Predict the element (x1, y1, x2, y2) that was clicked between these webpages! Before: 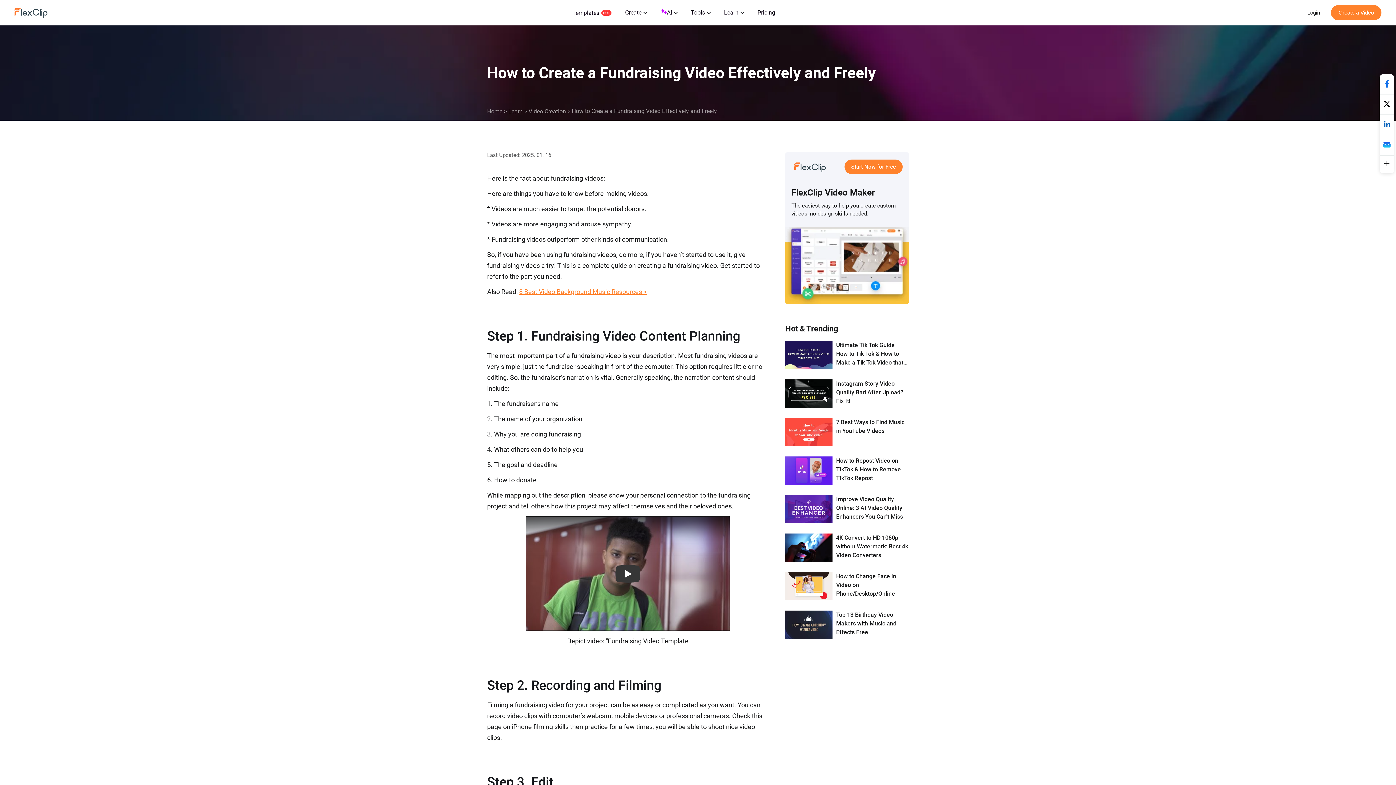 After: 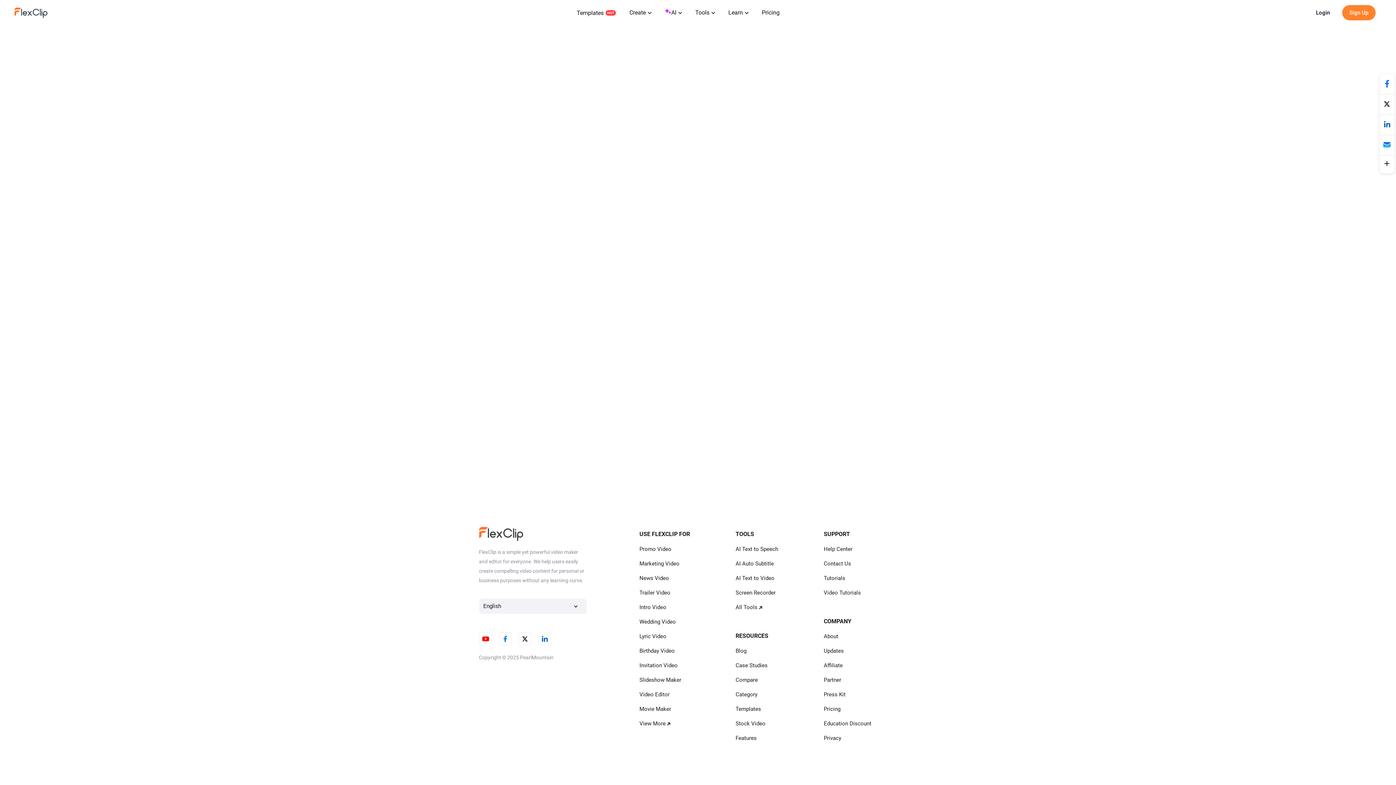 Action: bbox: (487, 108, 502, 114) label: Home